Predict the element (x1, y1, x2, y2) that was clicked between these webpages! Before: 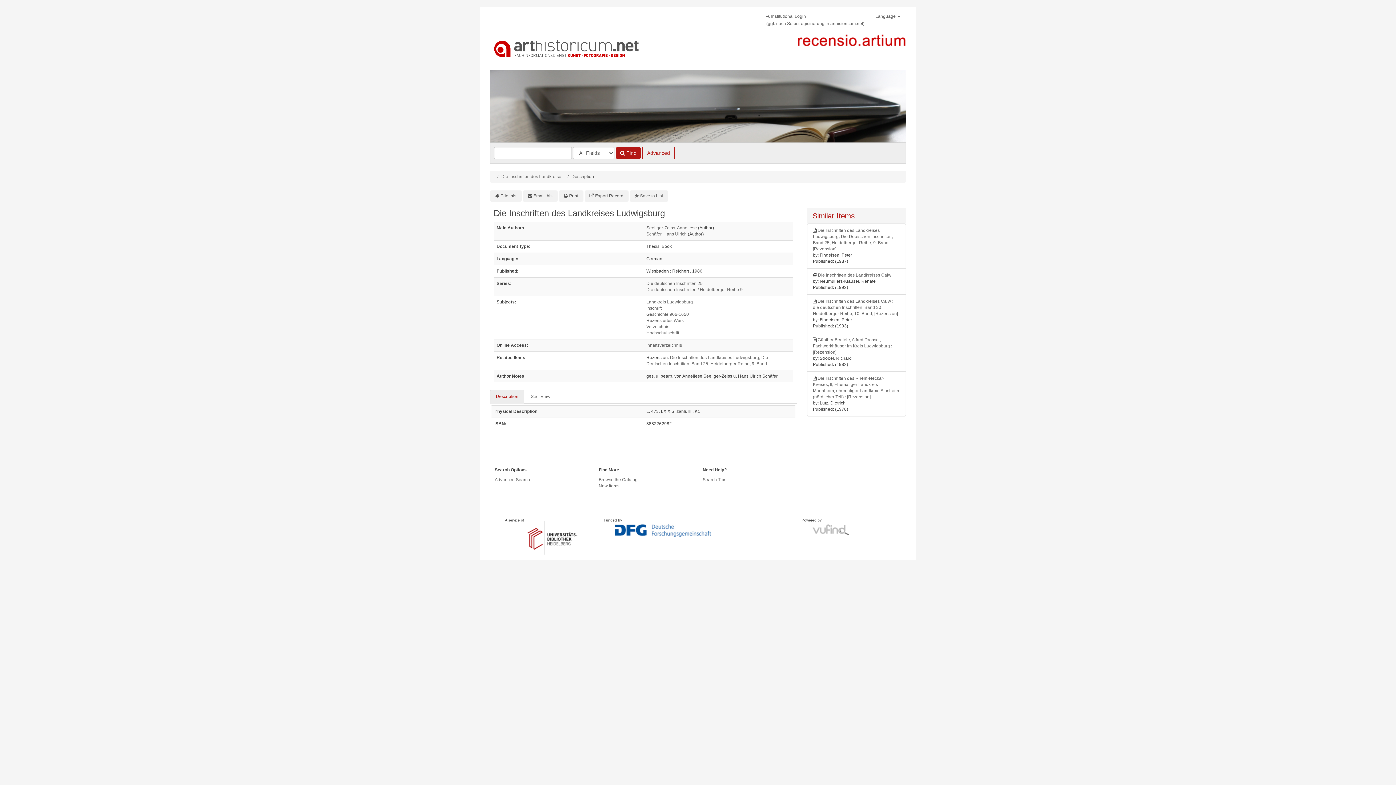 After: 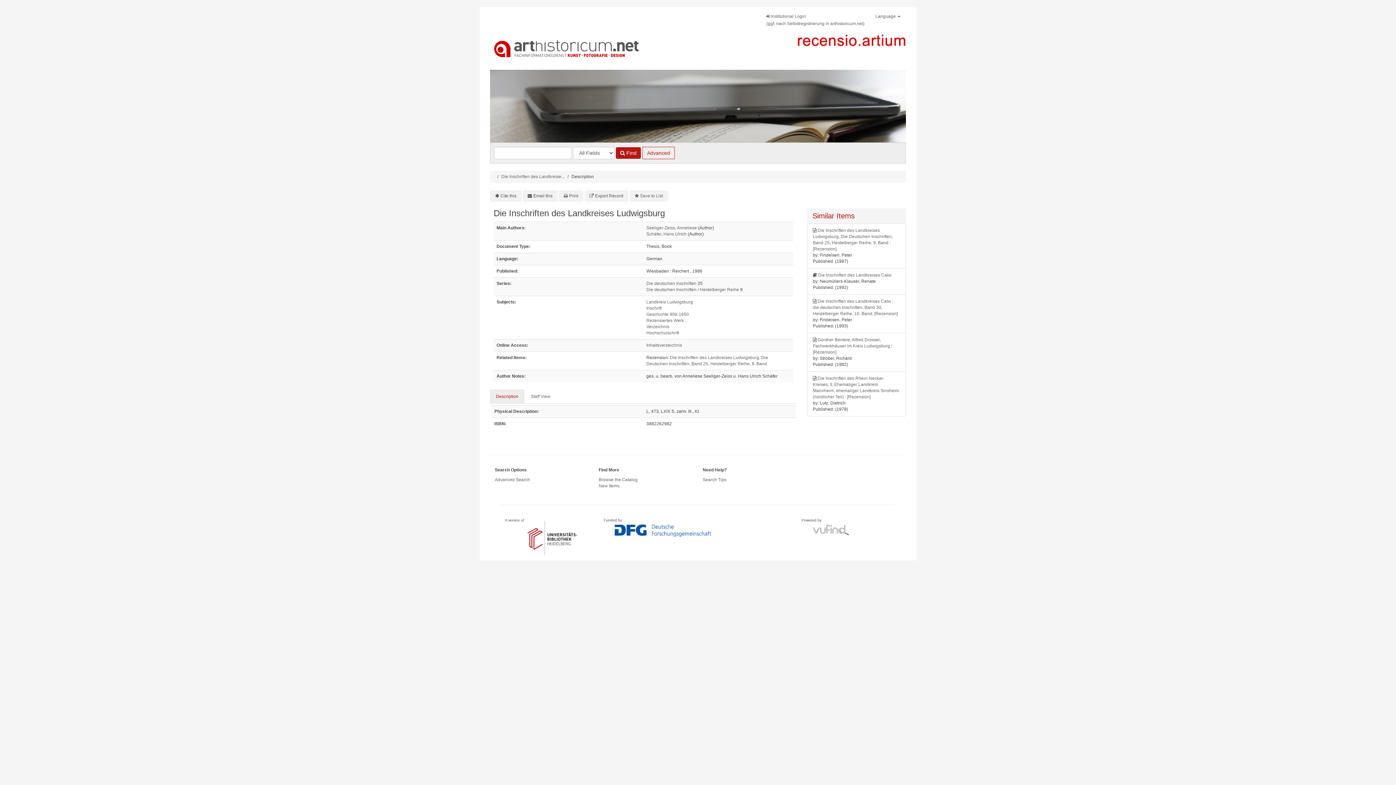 Action: label: Die Inschriften des Landkreise... bbox: (501, 174, 564, 179)